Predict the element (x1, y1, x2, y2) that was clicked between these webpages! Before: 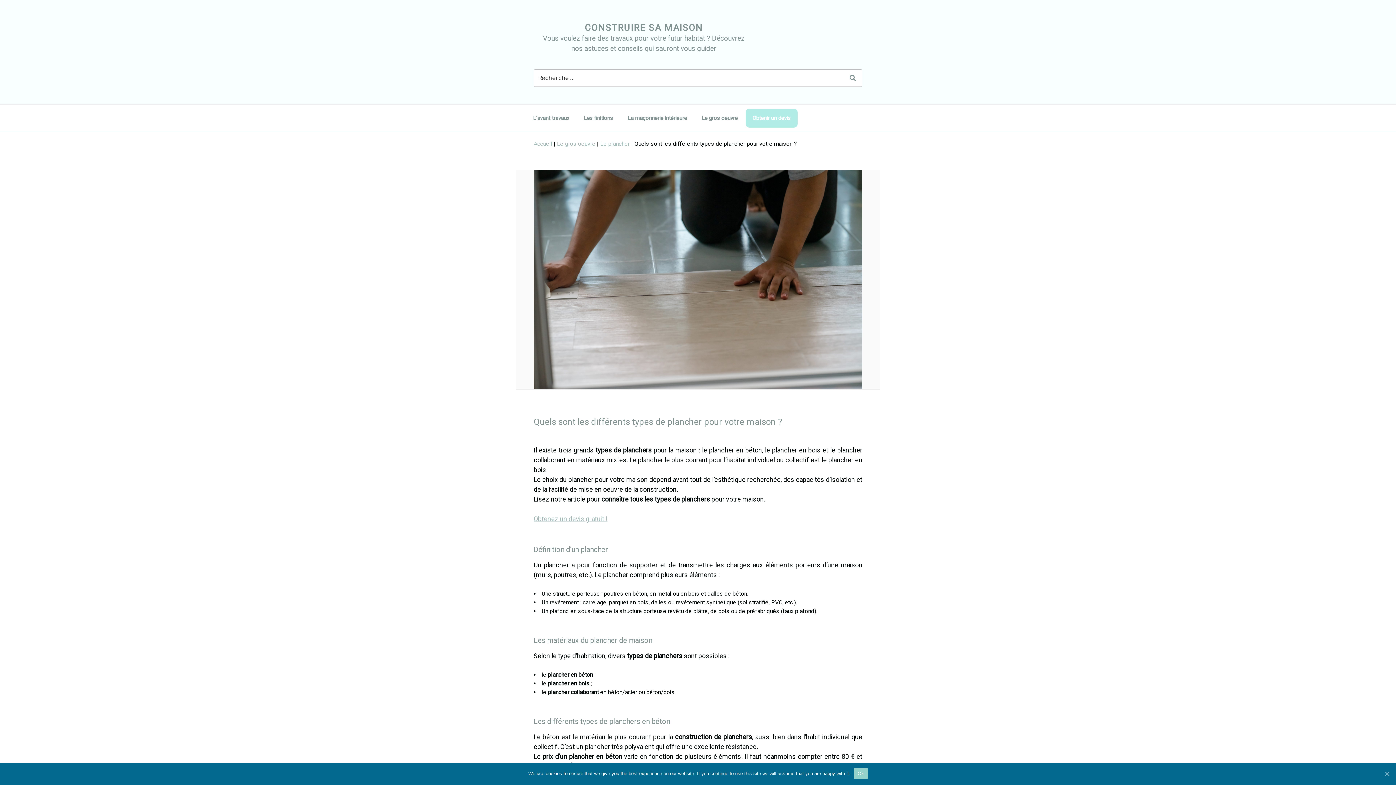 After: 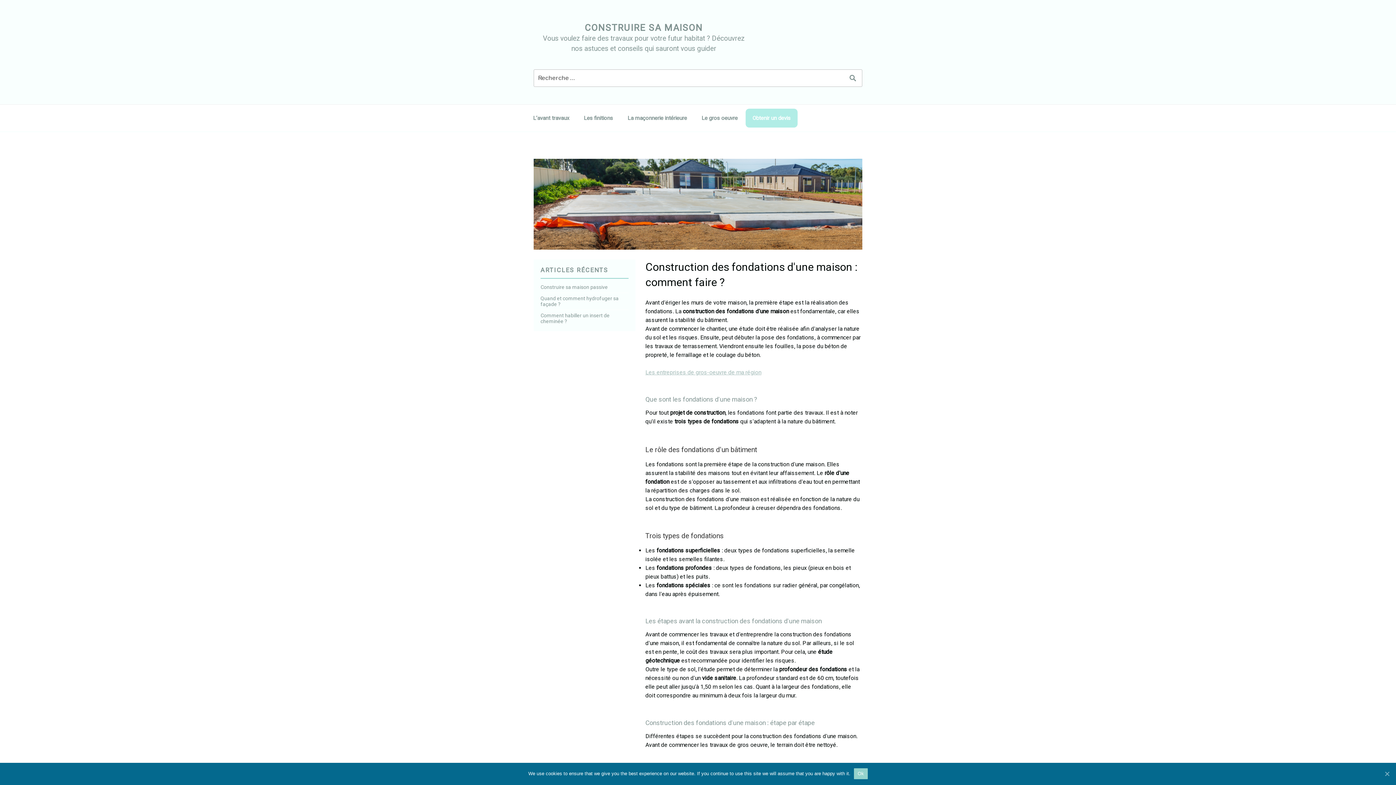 Action: label: Accueil bbox: (533, 140, 552, 147)